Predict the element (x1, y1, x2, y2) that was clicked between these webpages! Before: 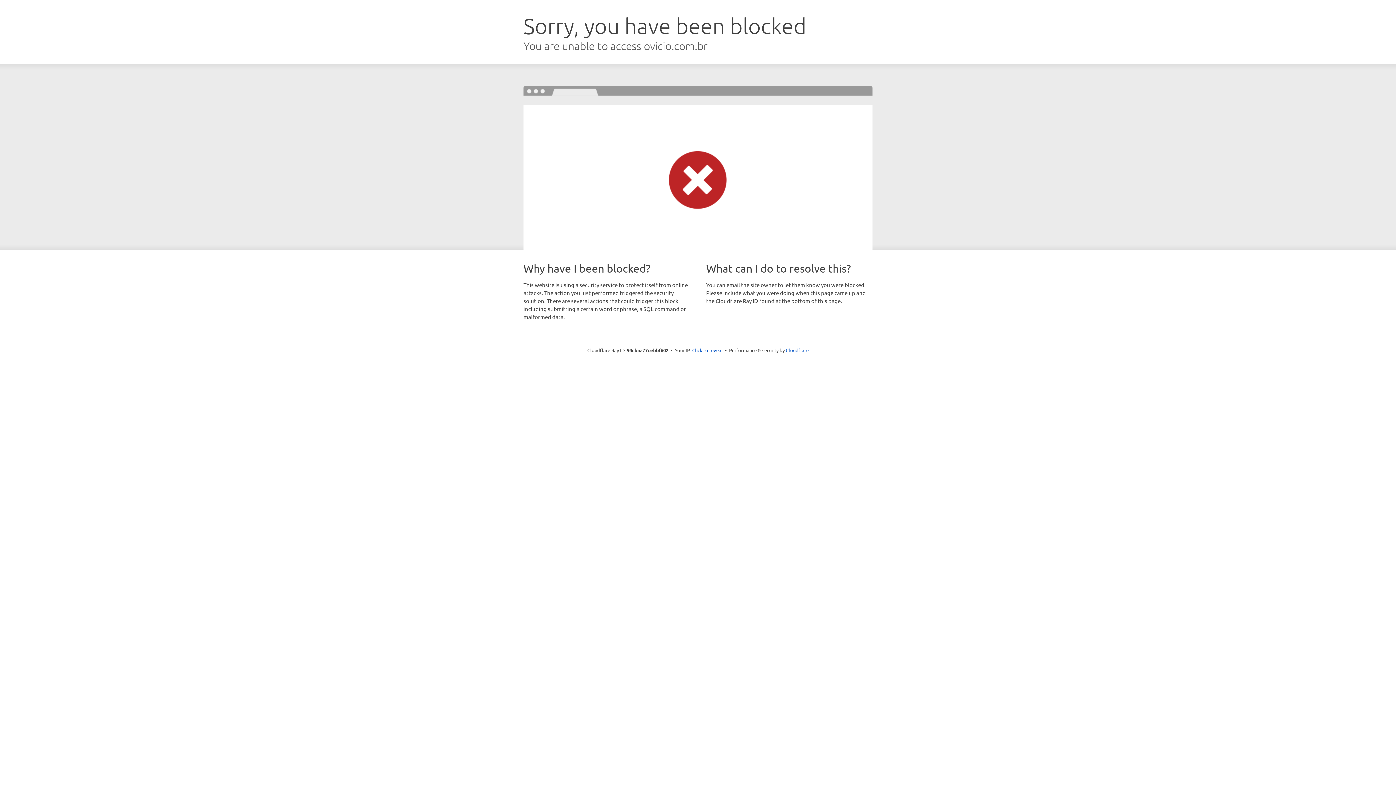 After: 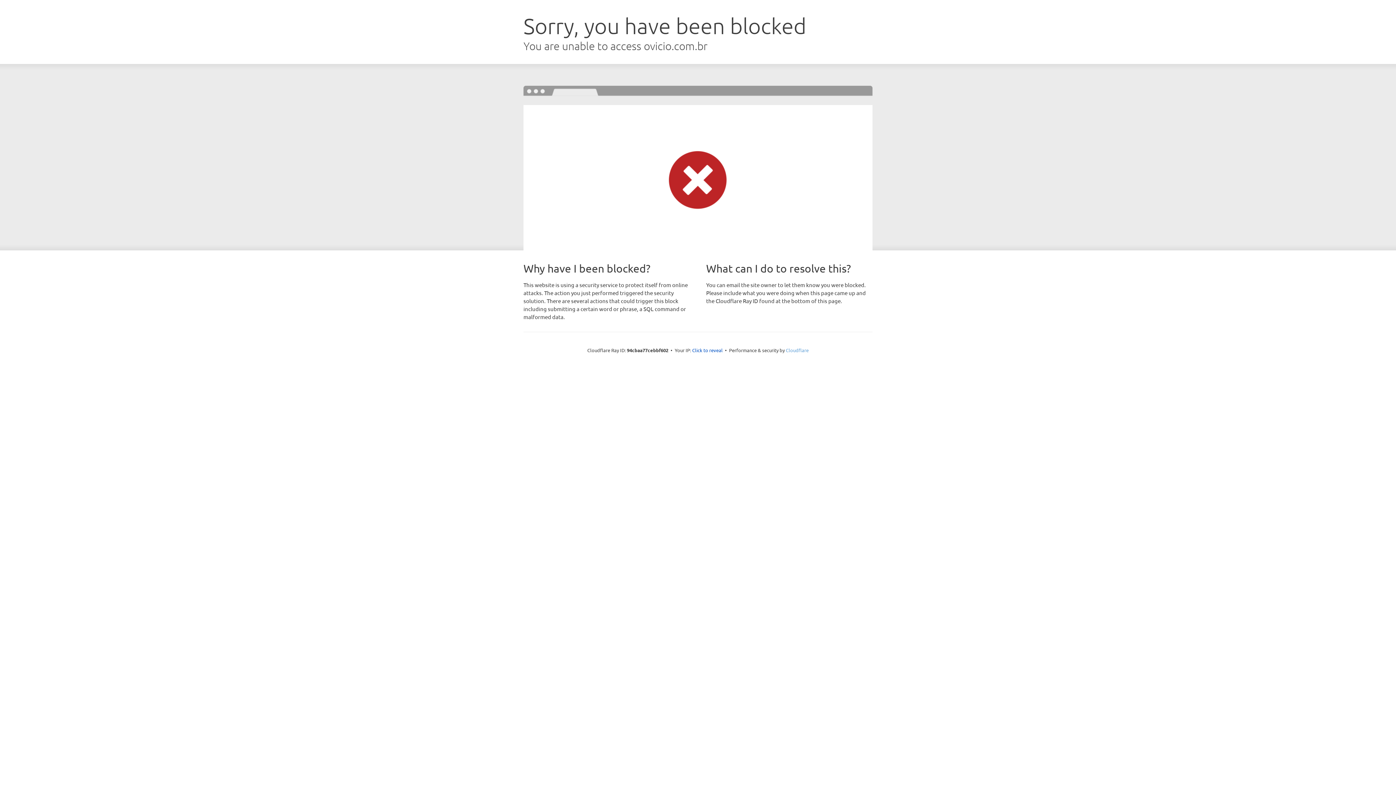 Action: bbox: (786, 347, 808, 353) label: Cloudflare